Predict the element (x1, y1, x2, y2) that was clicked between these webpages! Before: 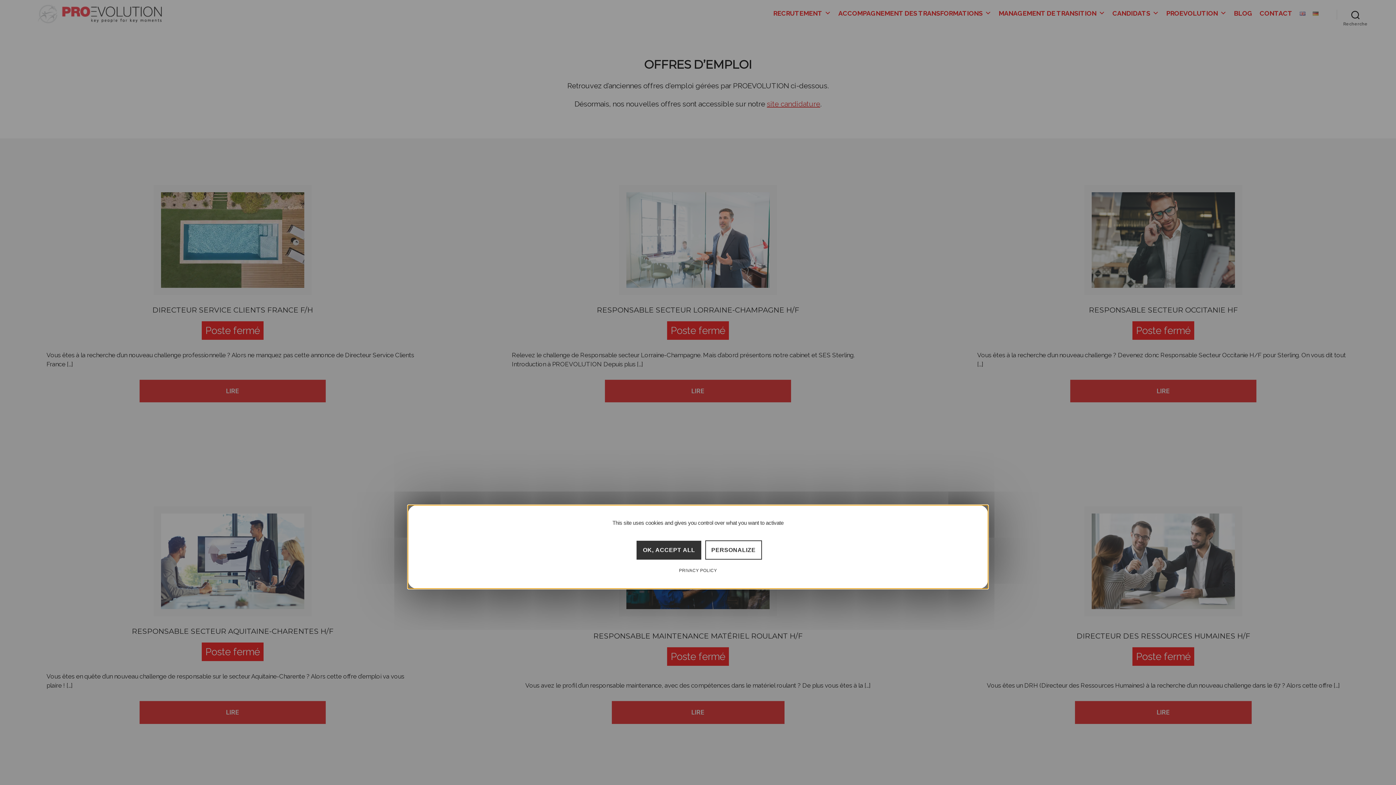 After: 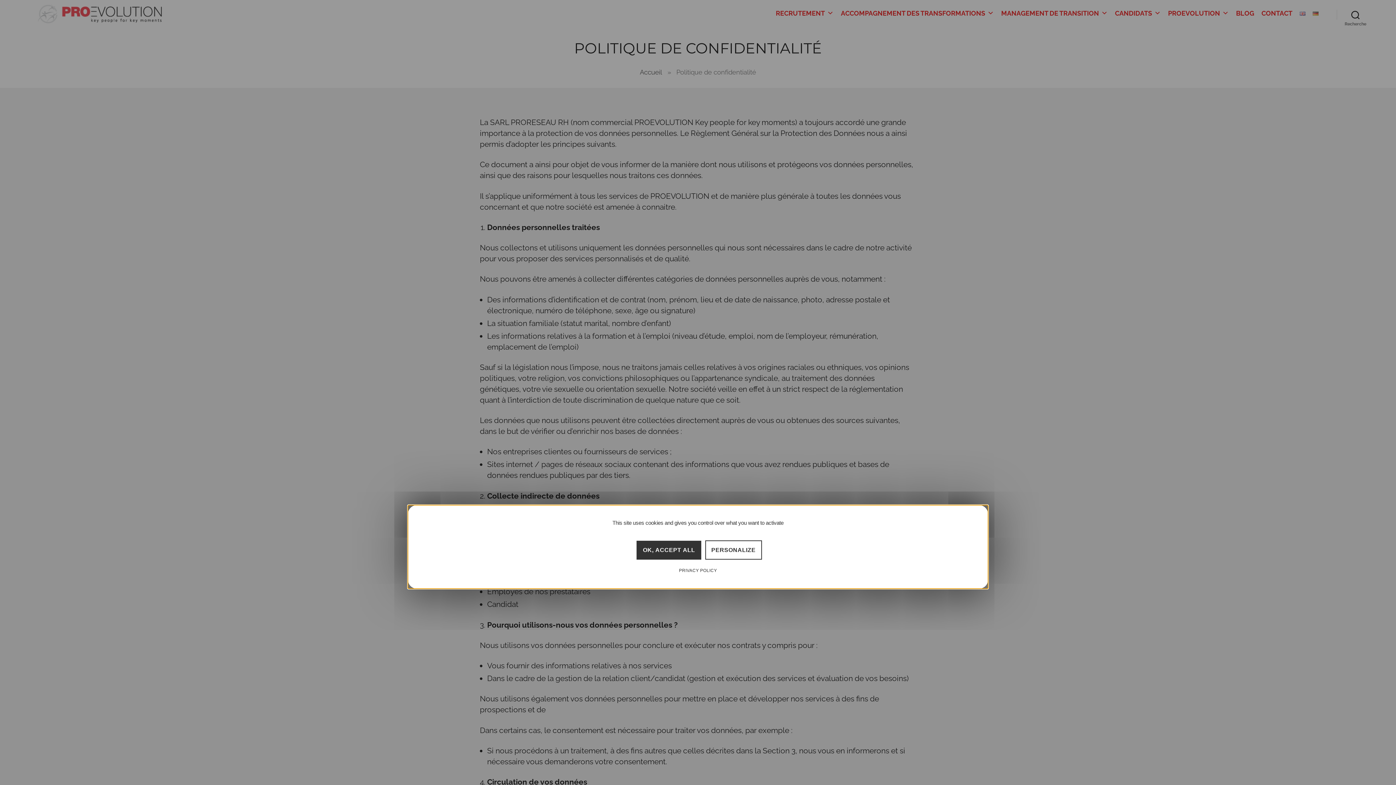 Action: label: PRIVACY POLICY bbox: (672, 561, 723, 578)